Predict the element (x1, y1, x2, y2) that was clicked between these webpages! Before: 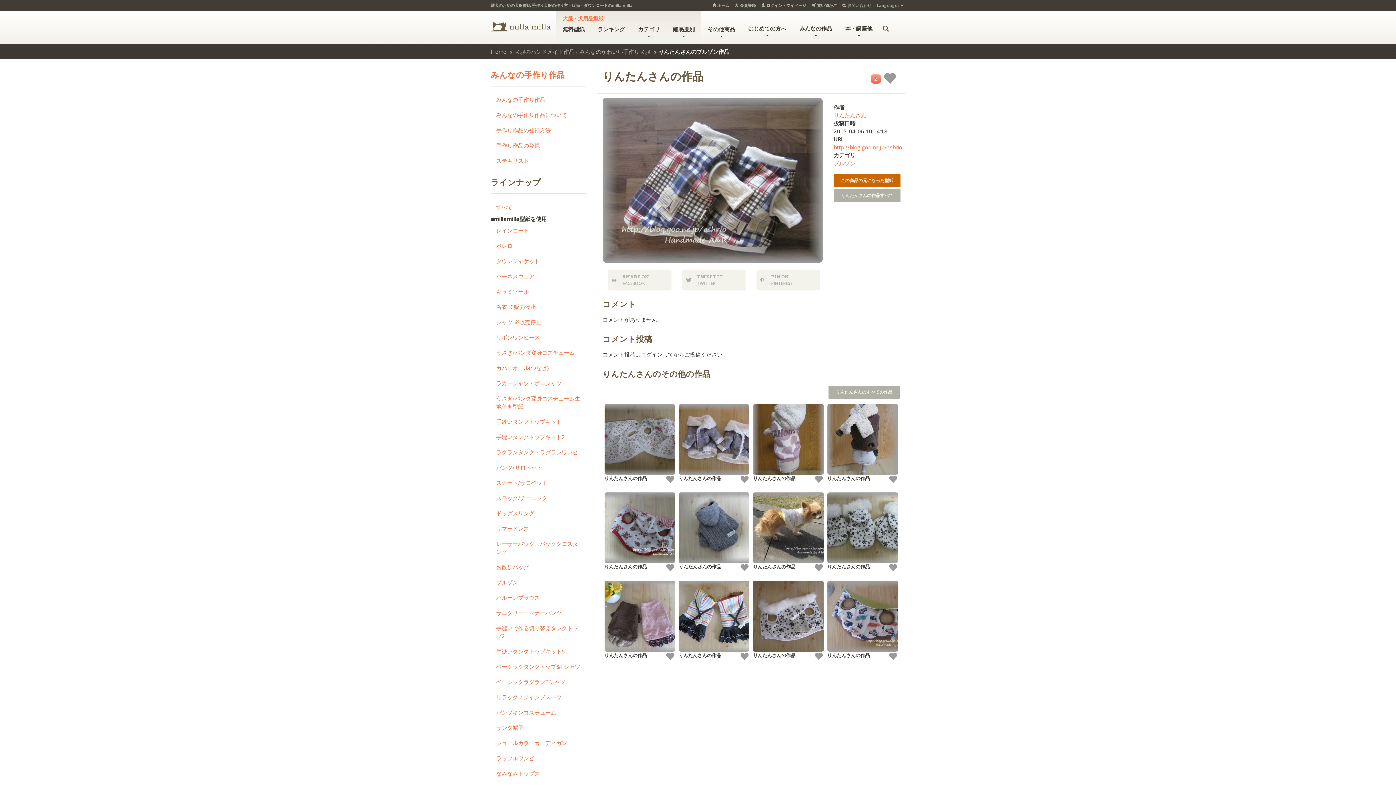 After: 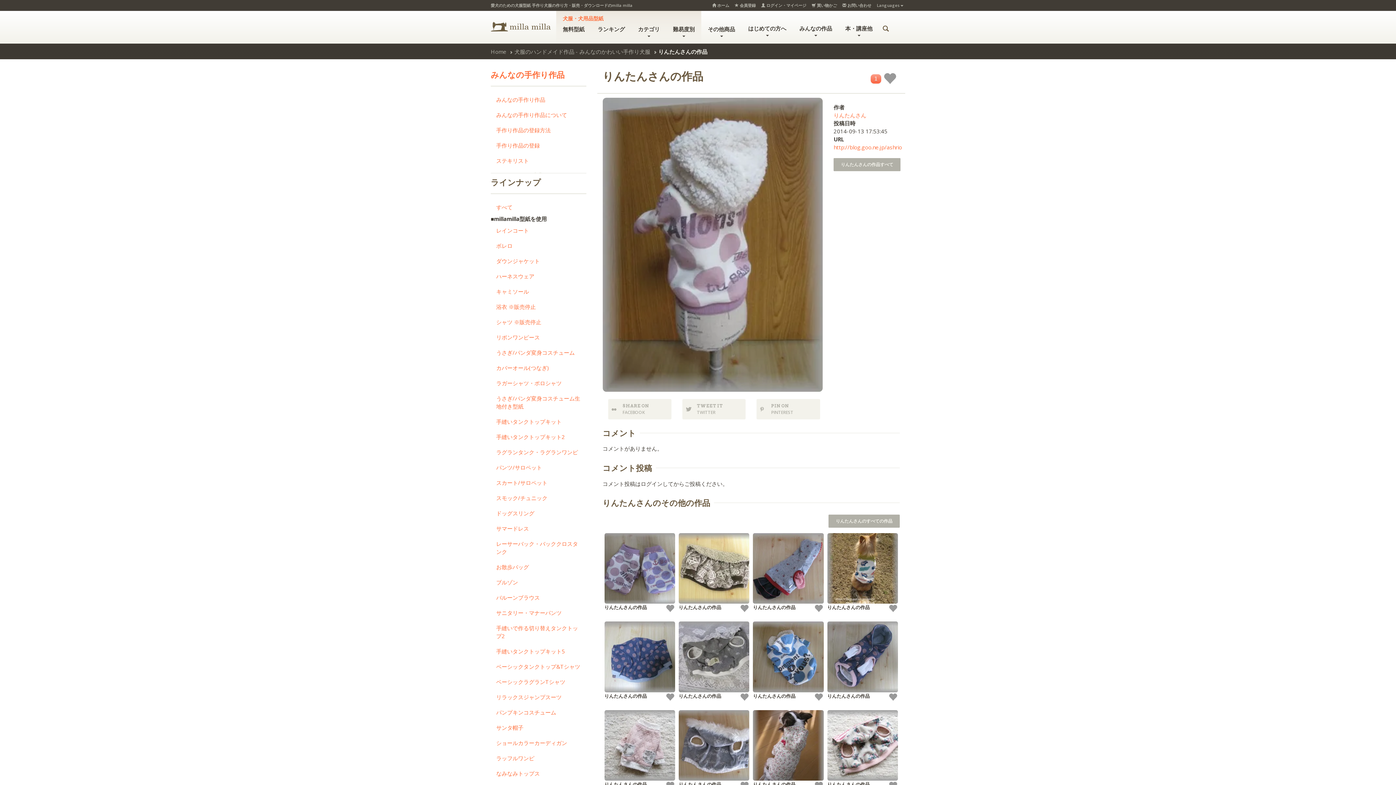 Action: bbox: (753, 404, 823, 474)